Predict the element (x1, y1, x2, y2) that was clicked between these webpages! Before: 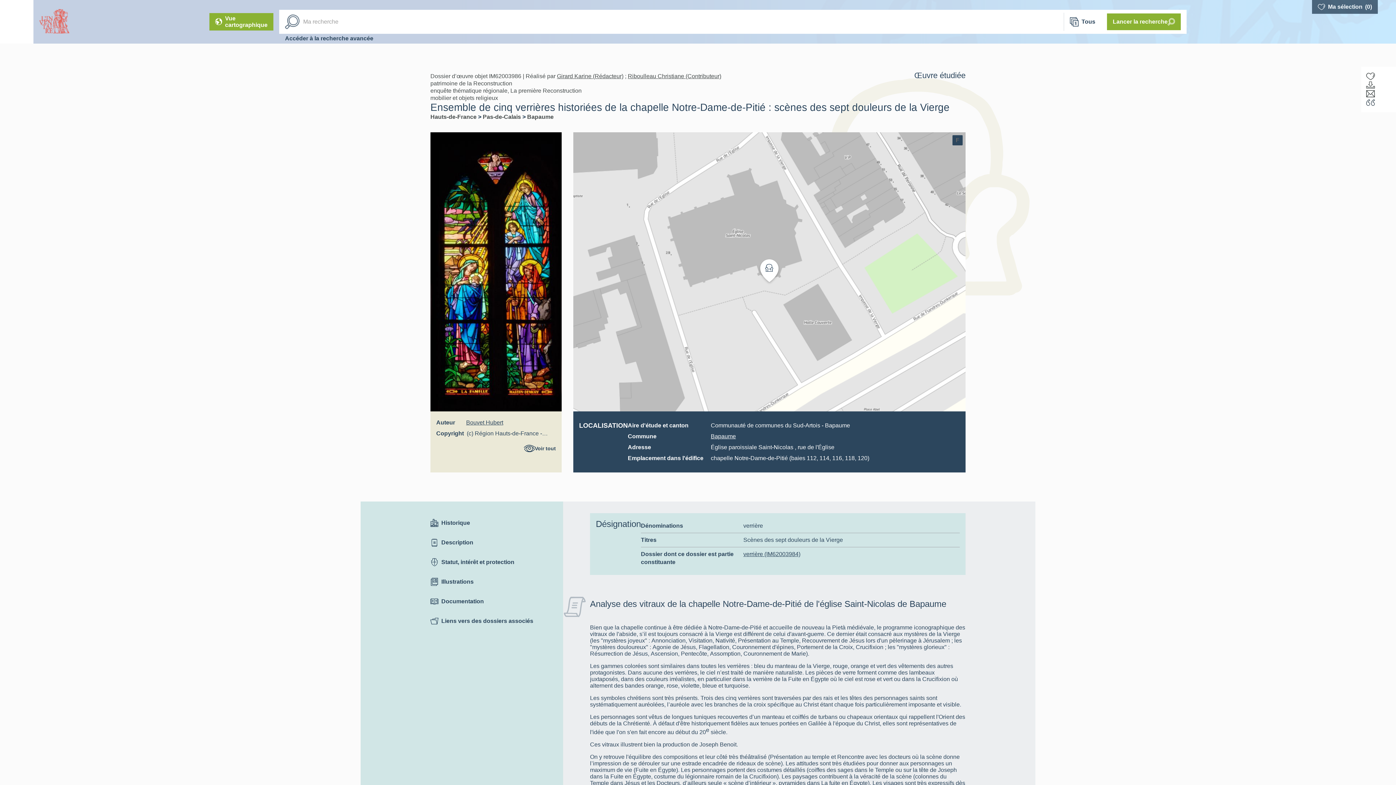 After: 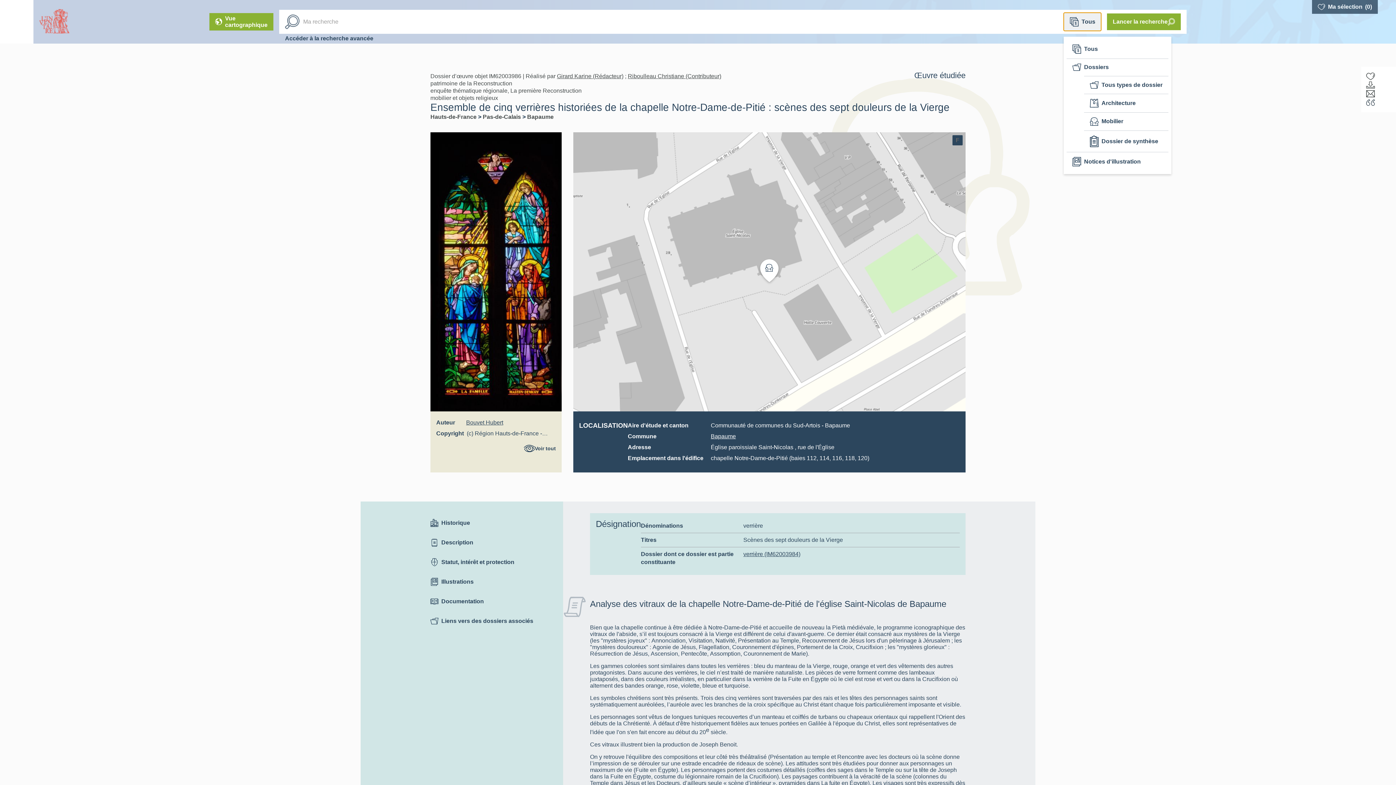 Action: bbox: (1064, 12, 1101, 30) label: Tous